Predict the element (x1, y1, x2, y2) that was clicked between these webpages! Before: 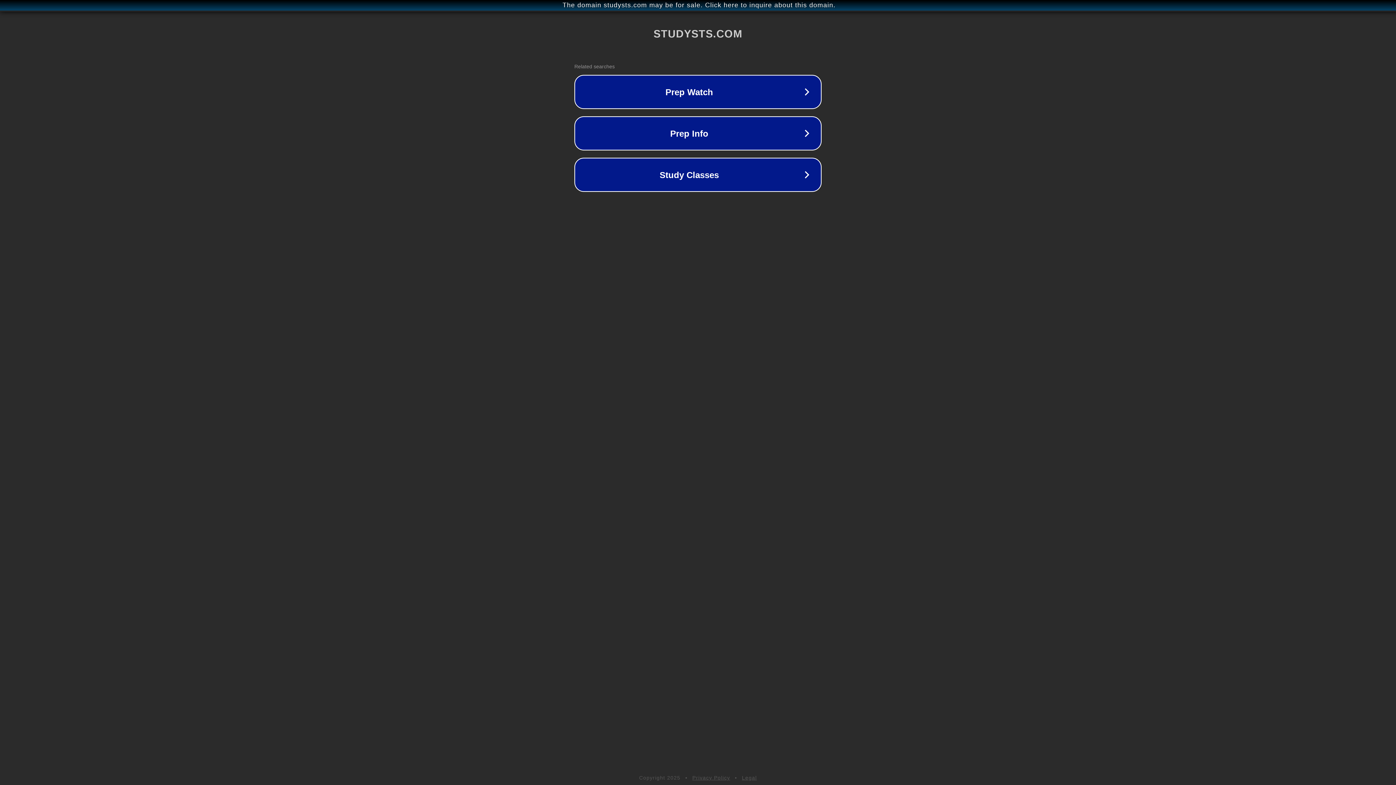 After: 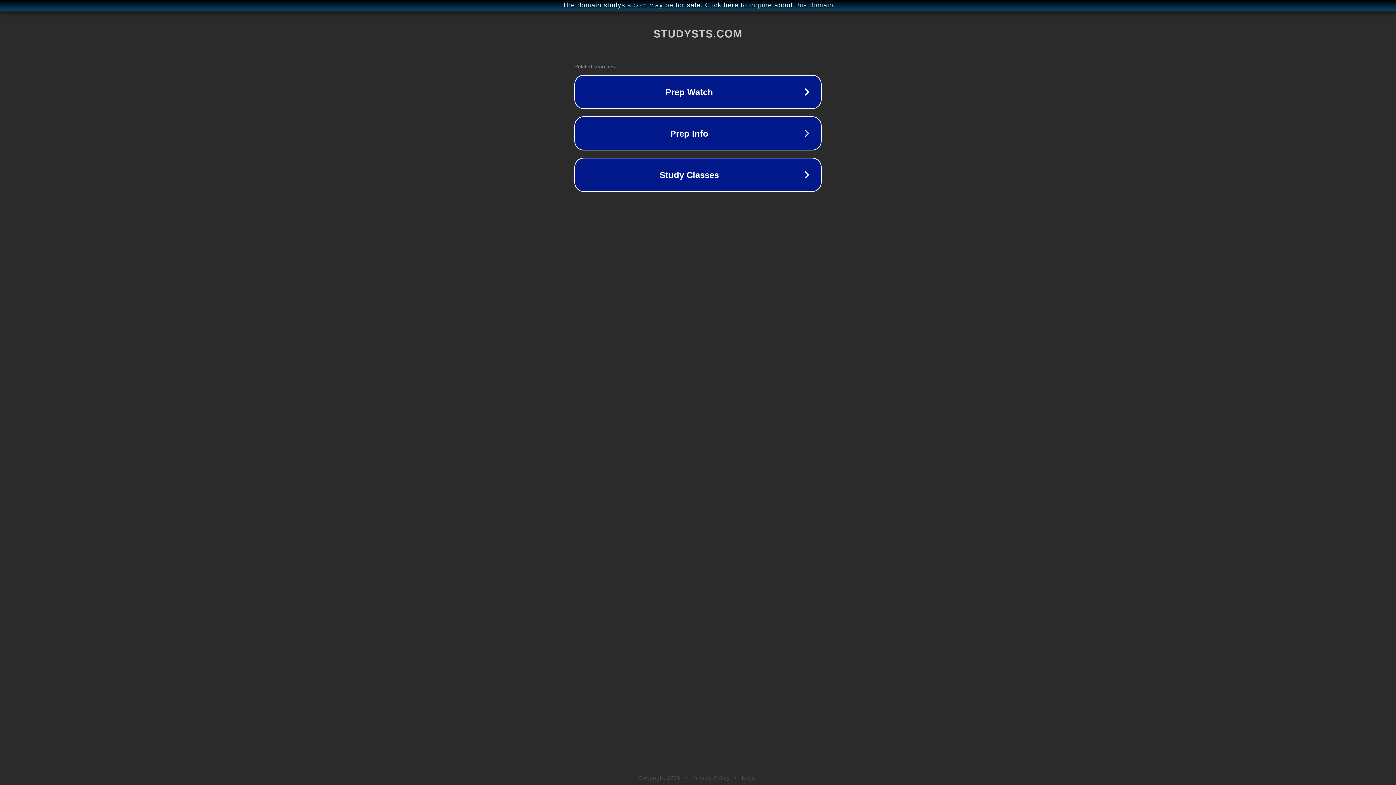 Action: label: Legal bbox: (742, 775, 757, 781)